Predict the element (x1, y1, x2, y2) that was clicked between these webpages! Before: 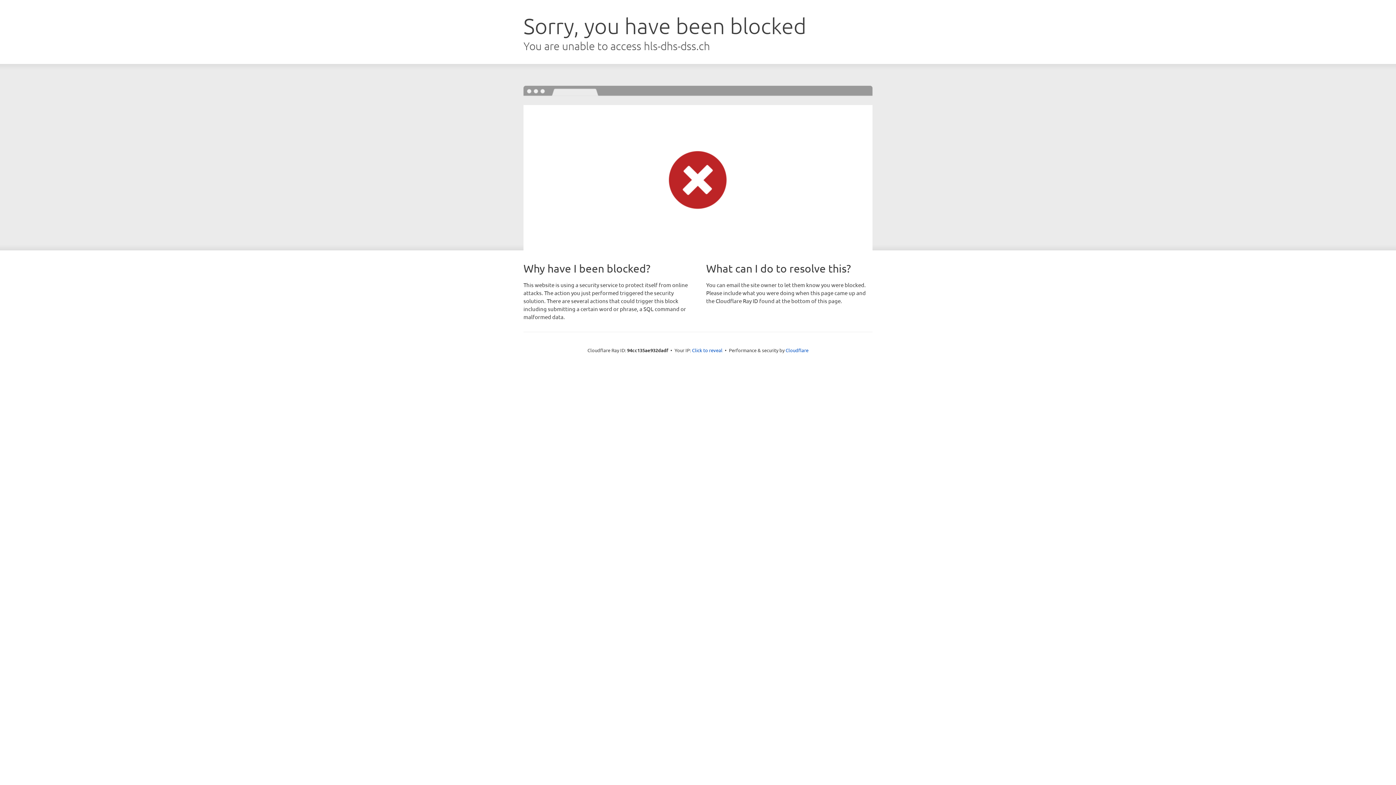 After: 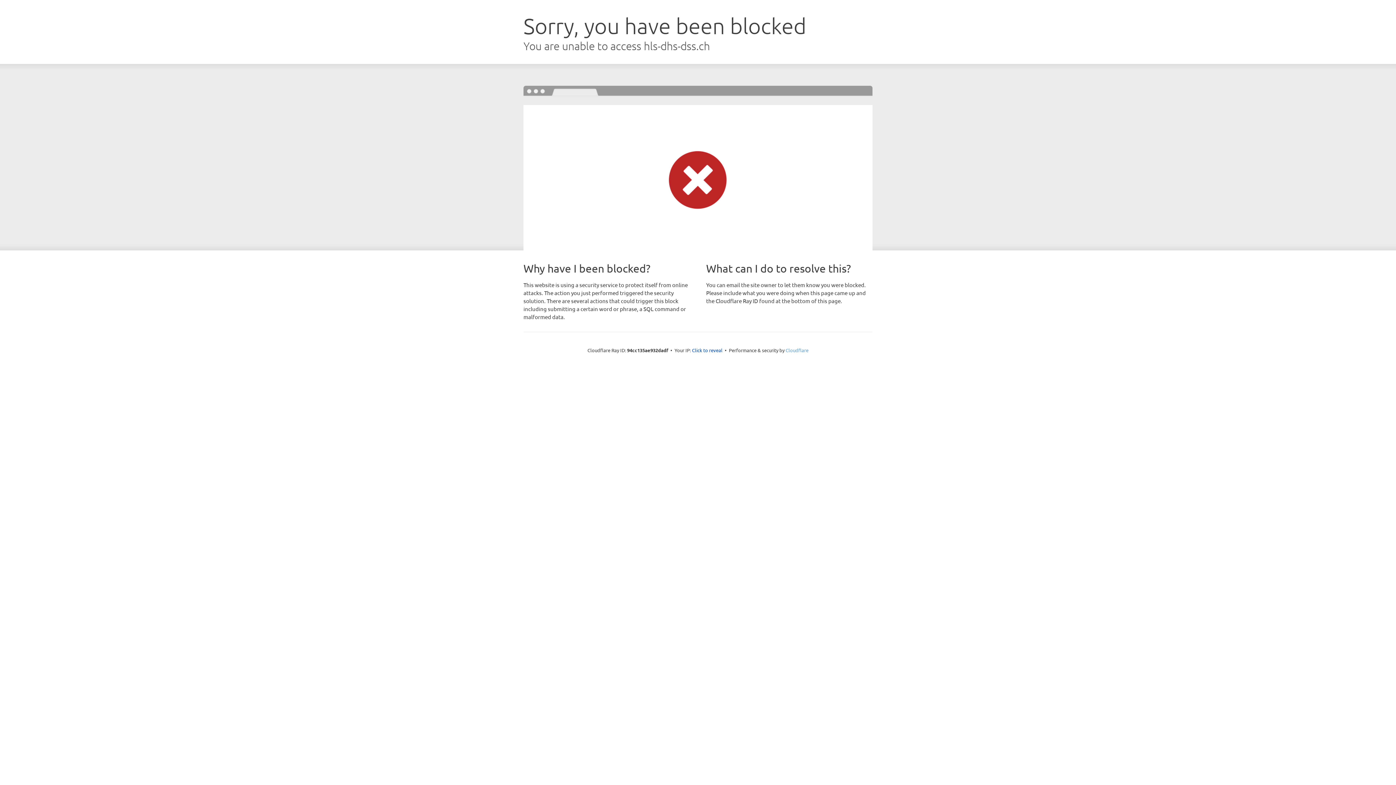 Action: label: Cloudflare bbox: (785, 347, 808, 353)